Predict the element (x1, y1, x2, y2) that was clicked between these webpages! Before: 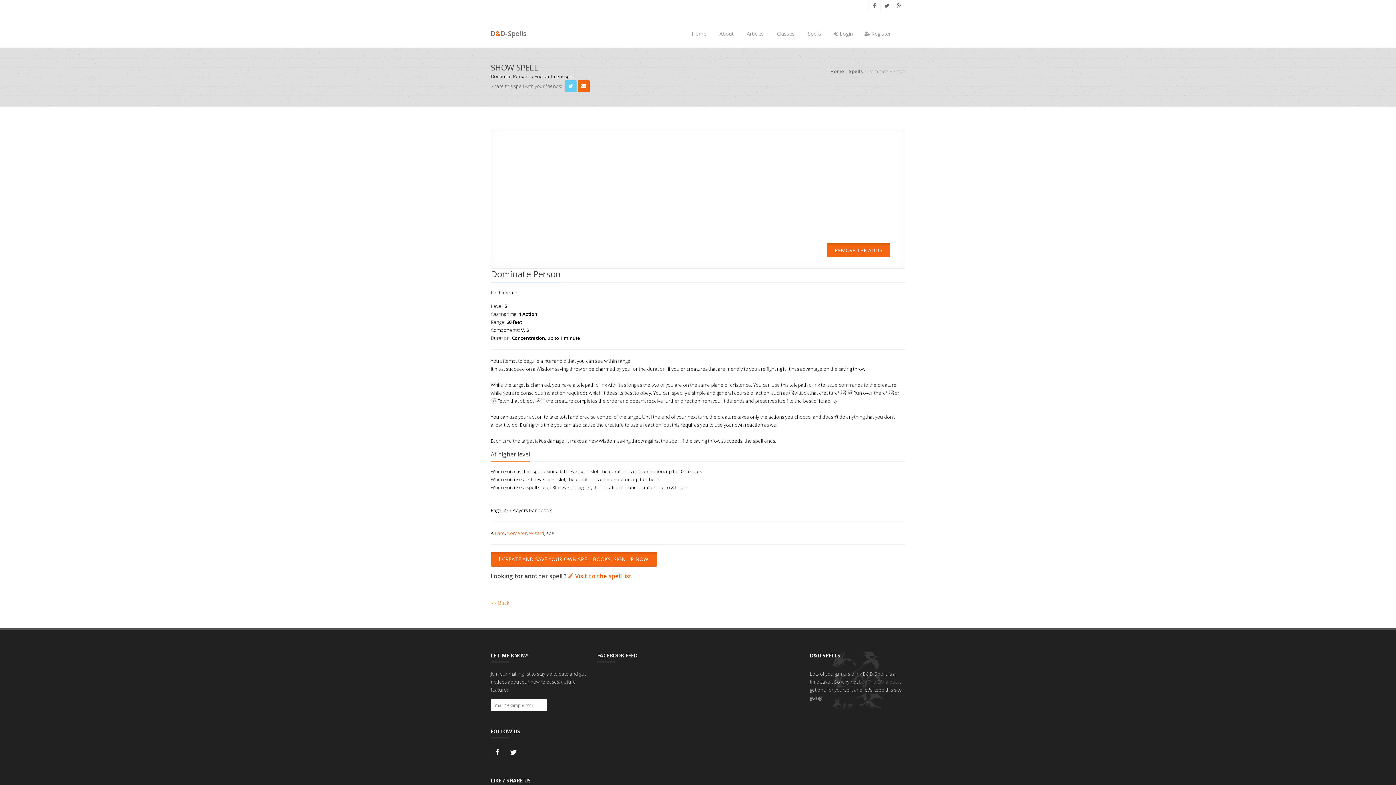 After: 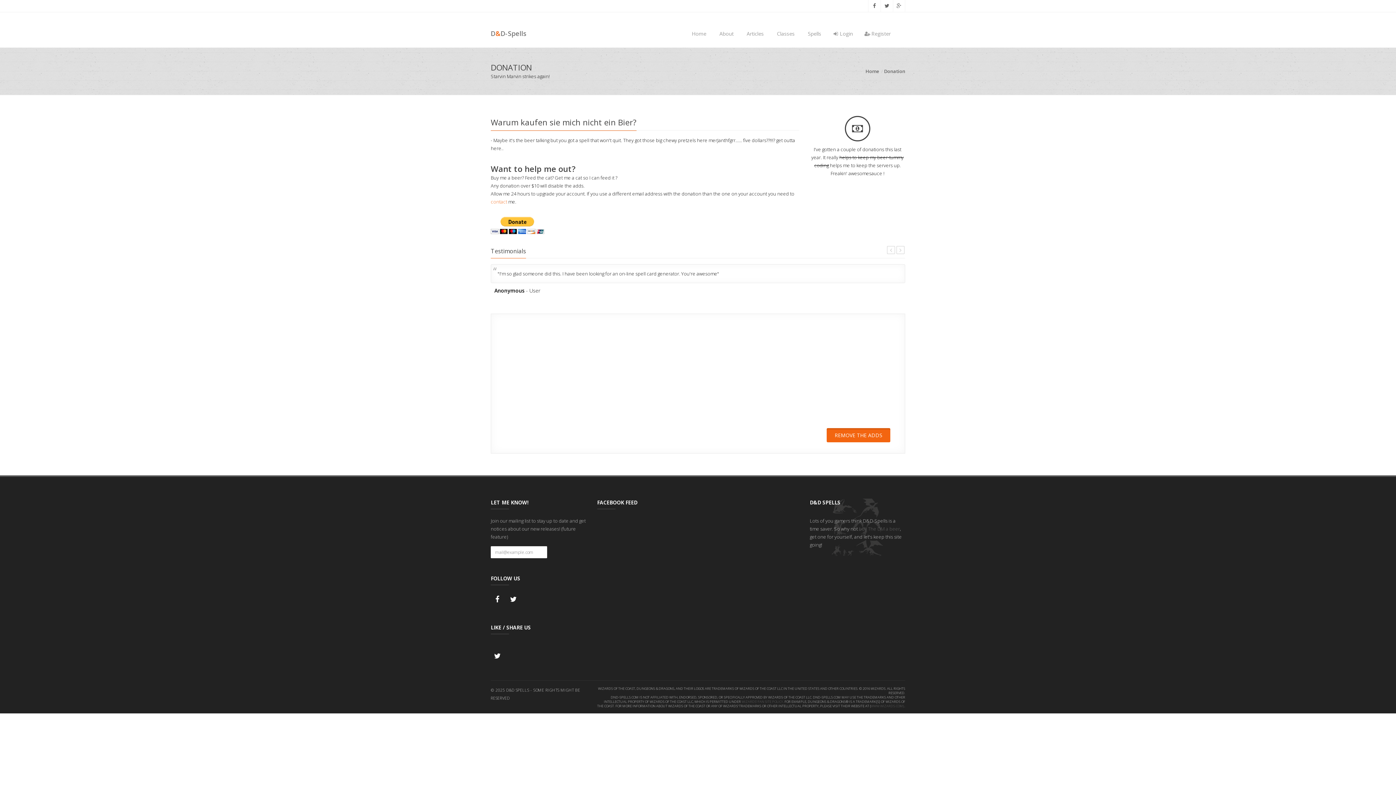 Action: bbox: (826, 243, 890, 257) label: REMOVE THE ADDS